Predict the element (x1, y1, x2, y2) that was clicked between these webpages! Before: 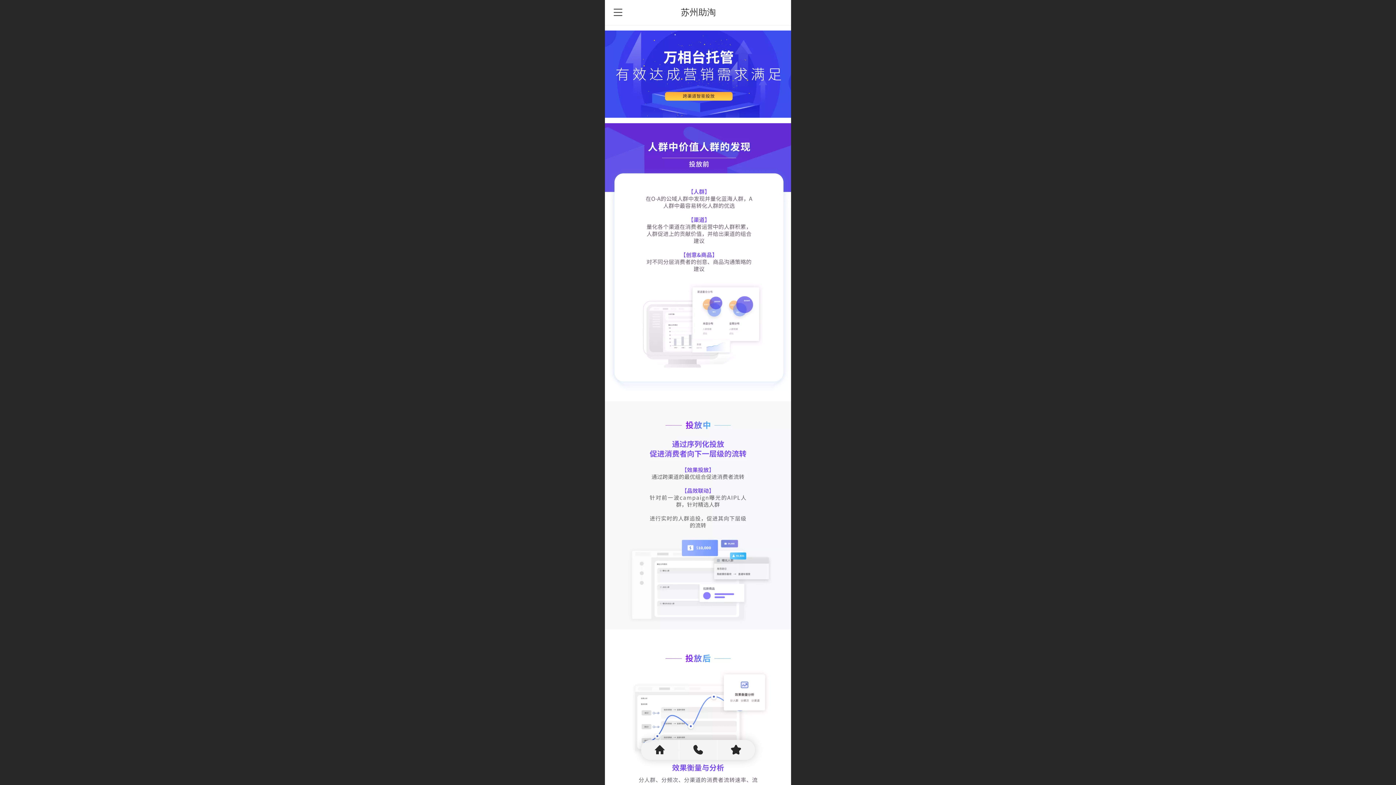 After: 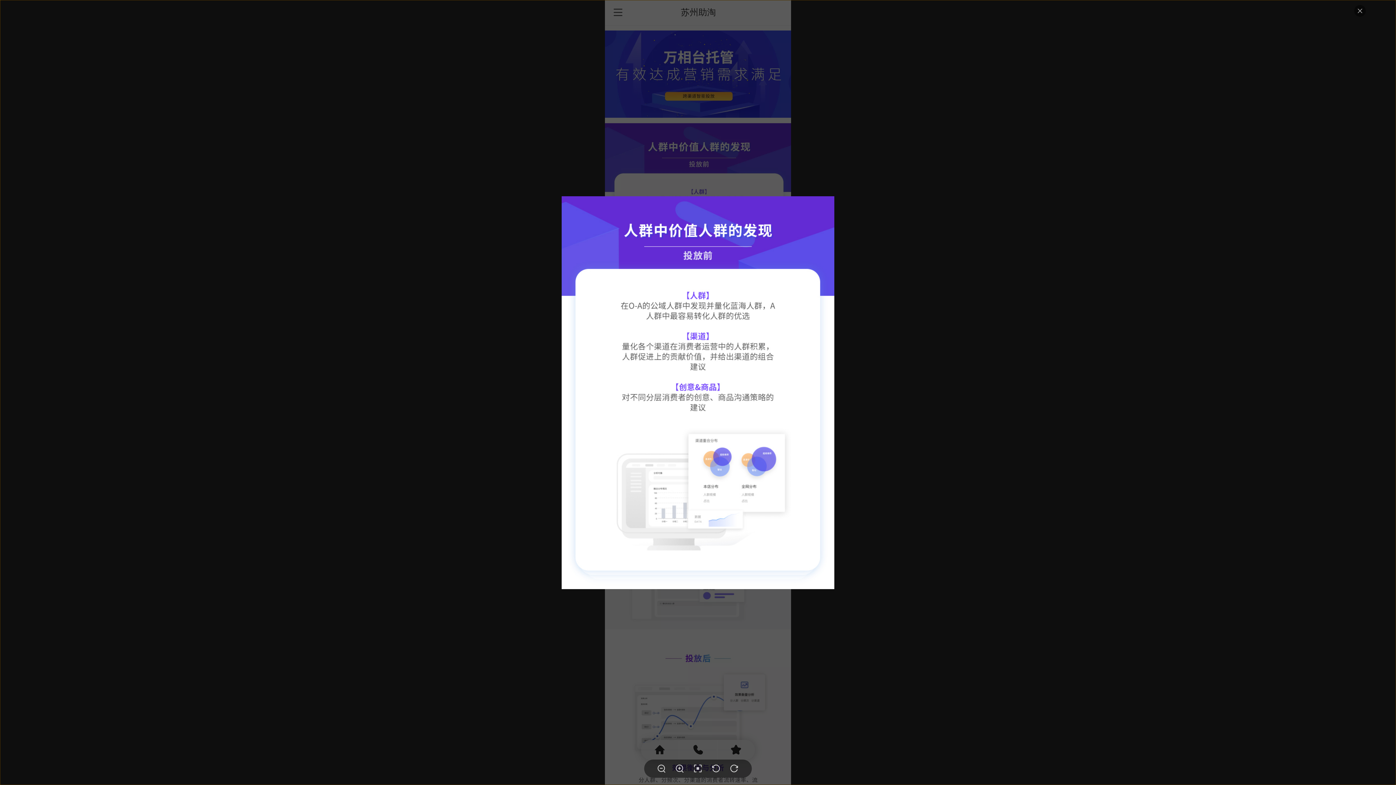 Action: bbox: (605, 123, 793, 394)